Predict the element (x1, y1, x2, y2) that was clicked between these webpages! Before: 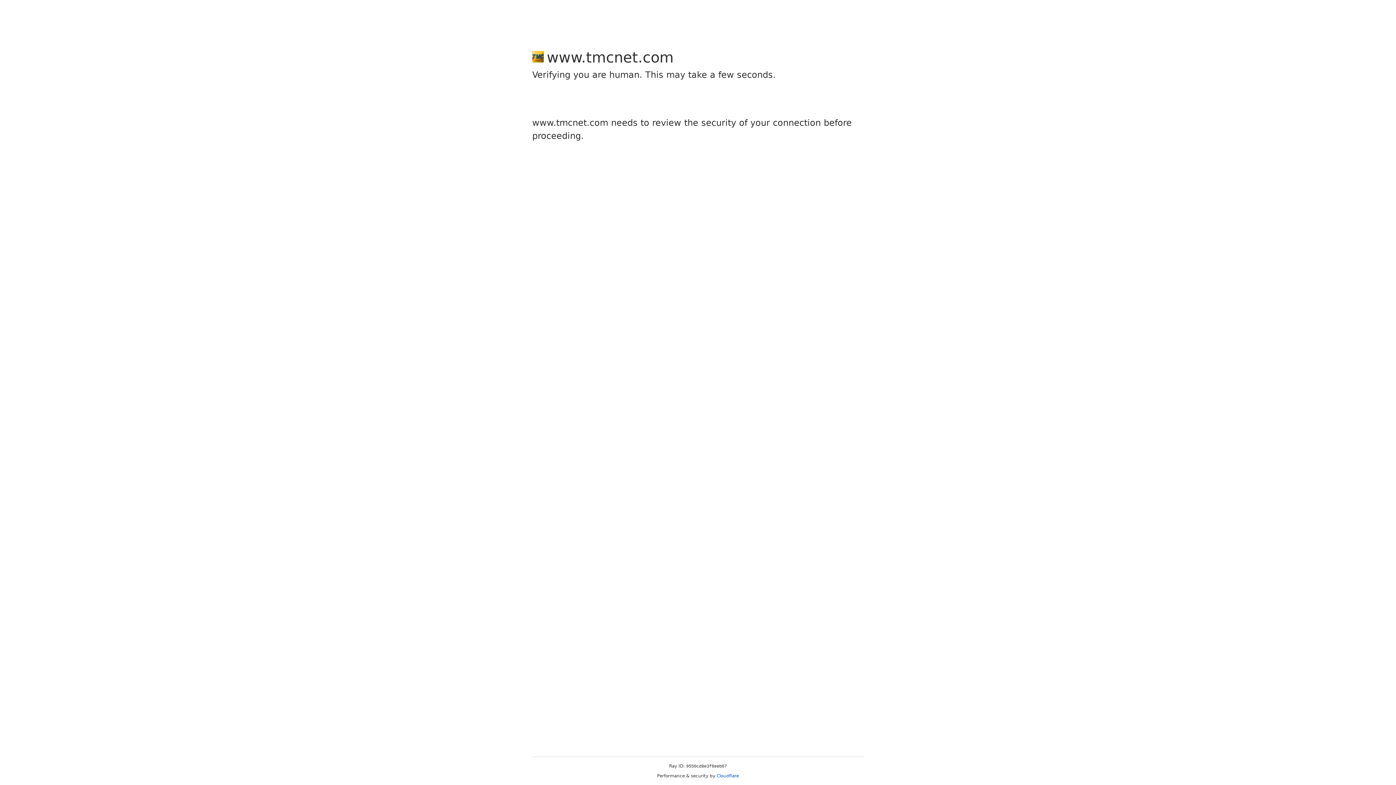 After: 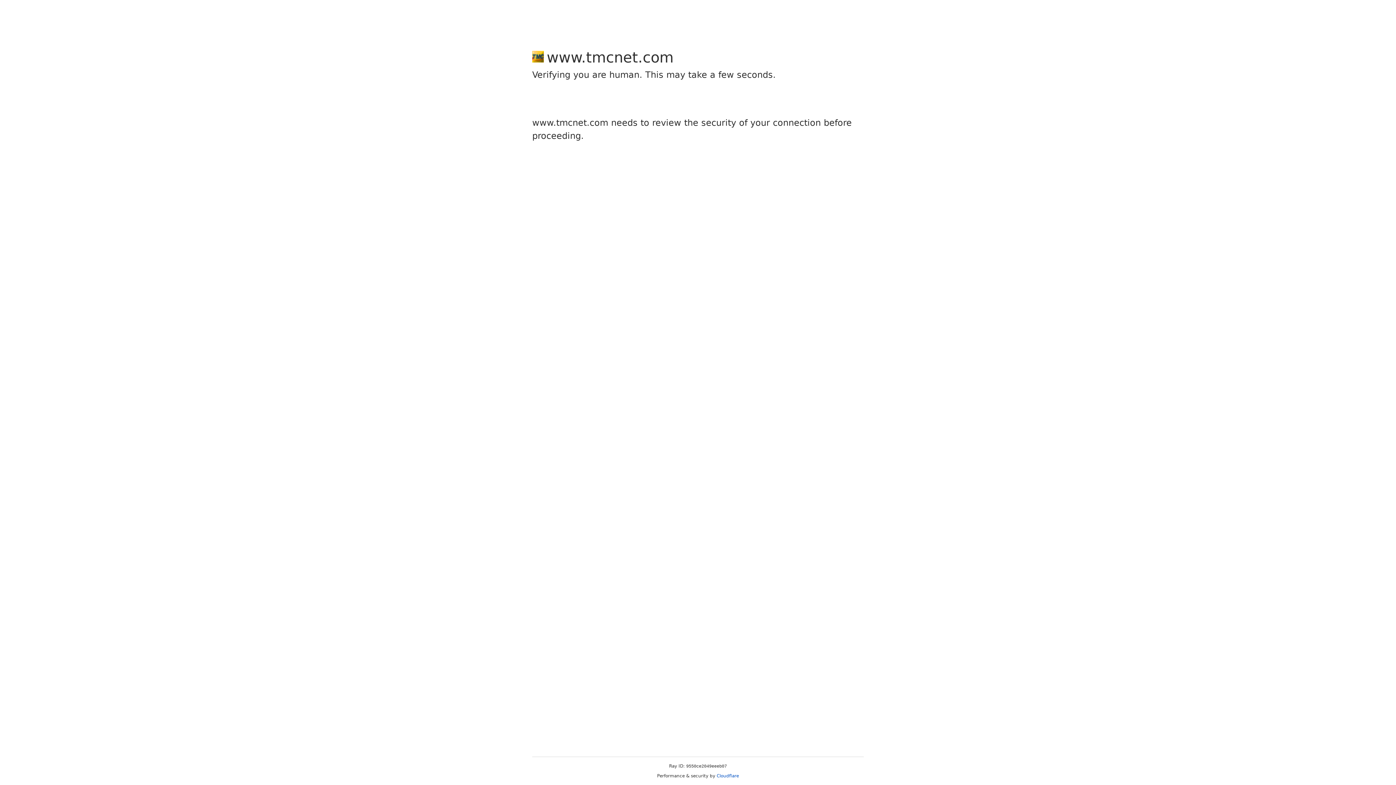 Action: bbox: (716, 773, 739, 778) label: Cloudflare